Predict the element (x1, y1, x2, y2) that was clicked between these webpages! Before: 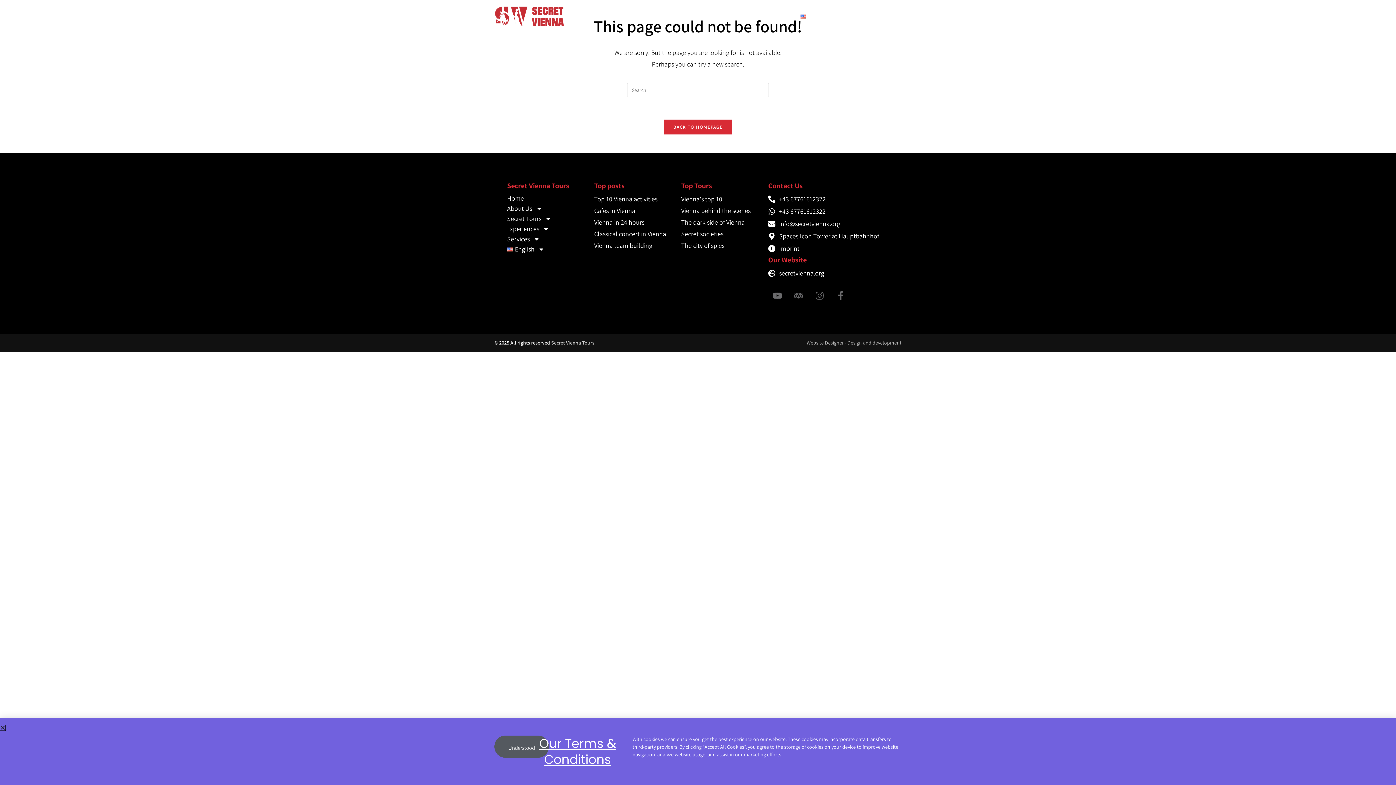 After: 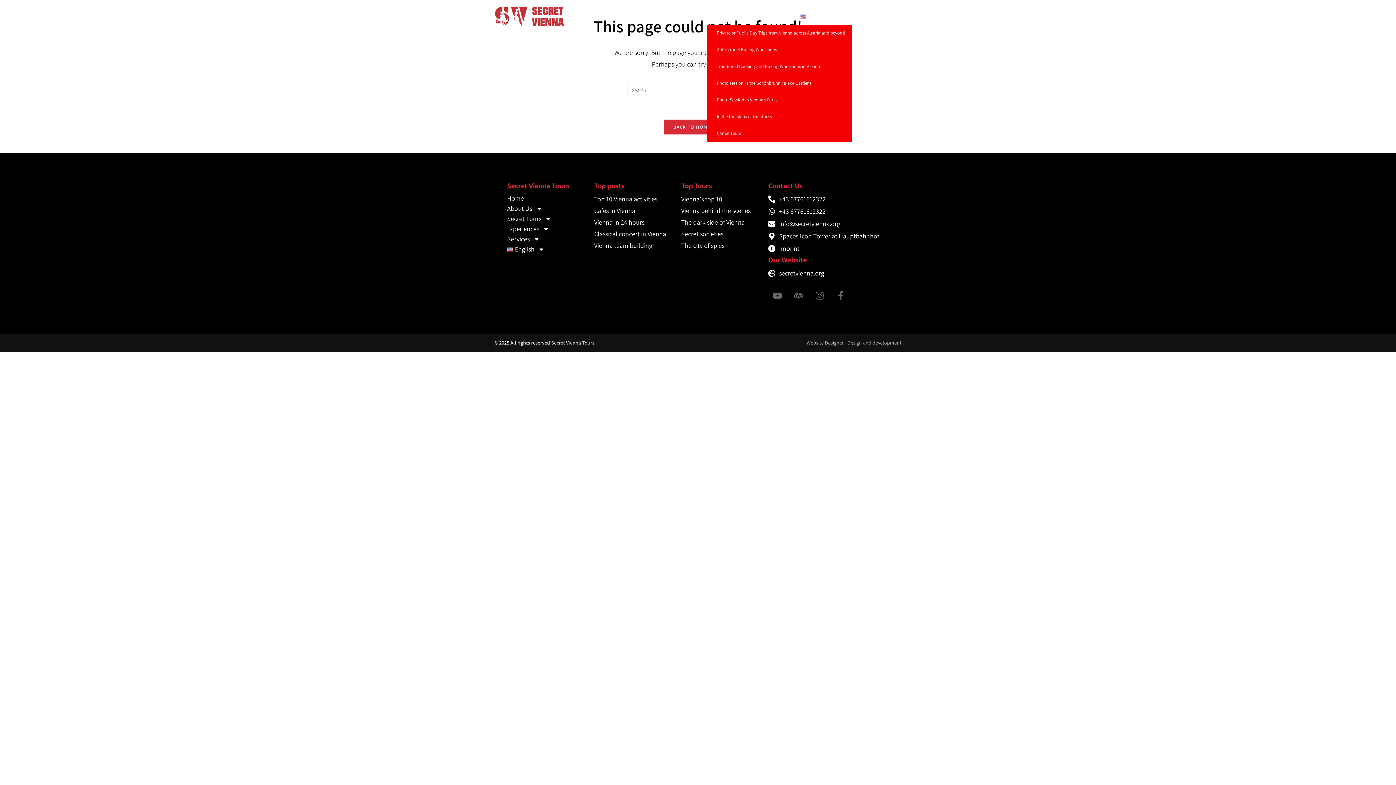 Action: label: Experiences bbox: (706, 8, 757, 24)